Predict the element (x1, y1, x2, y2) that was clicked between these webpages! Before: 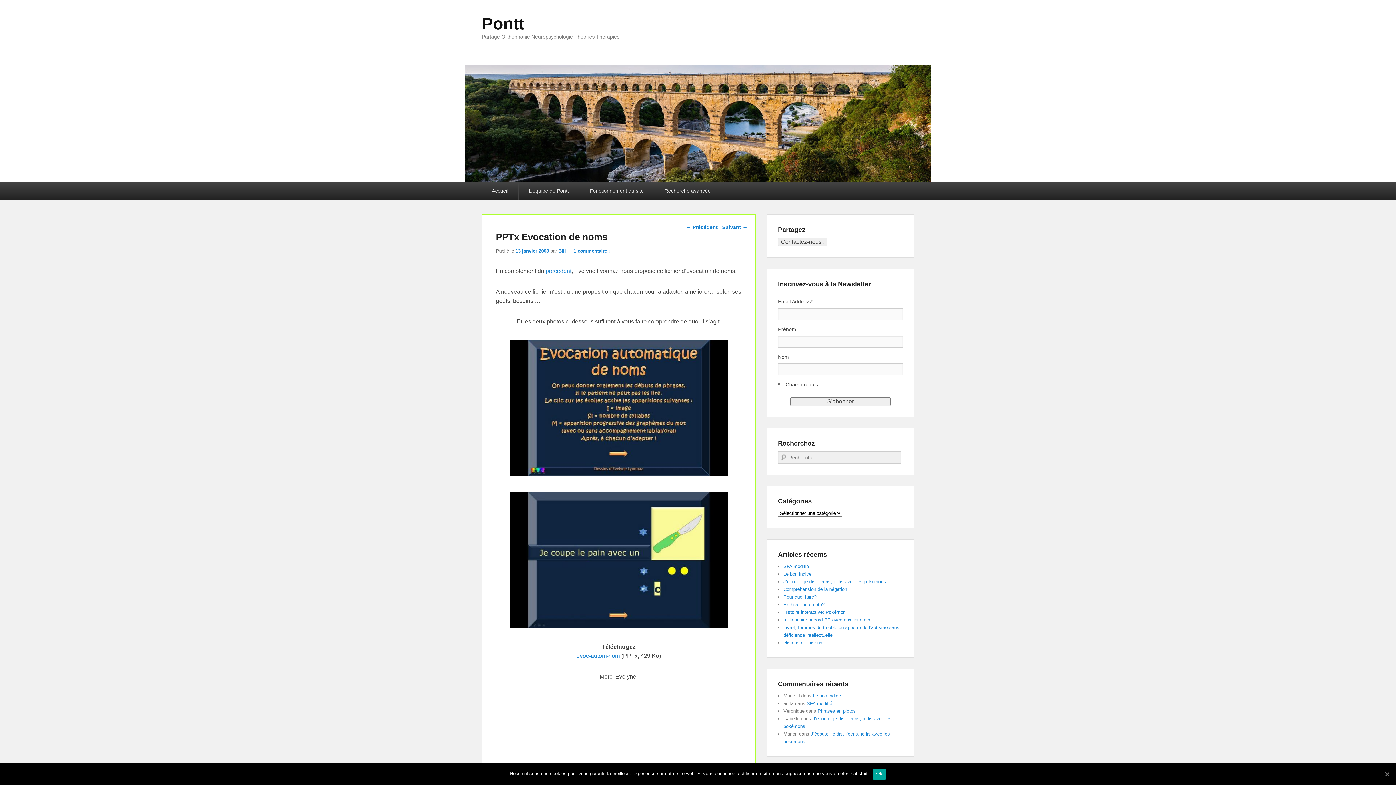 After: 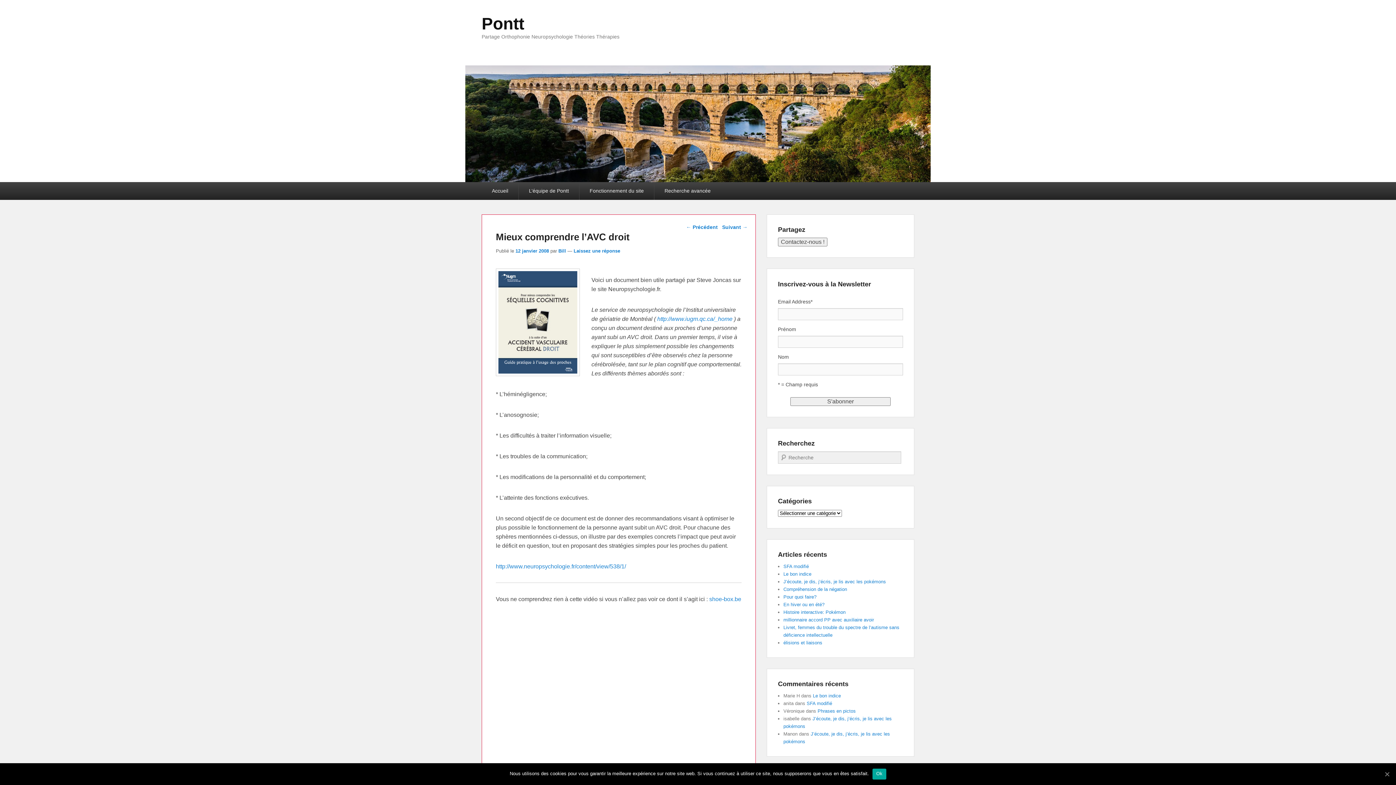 Action: bbox: (686, 221, 717, 232) label: ← Précédent